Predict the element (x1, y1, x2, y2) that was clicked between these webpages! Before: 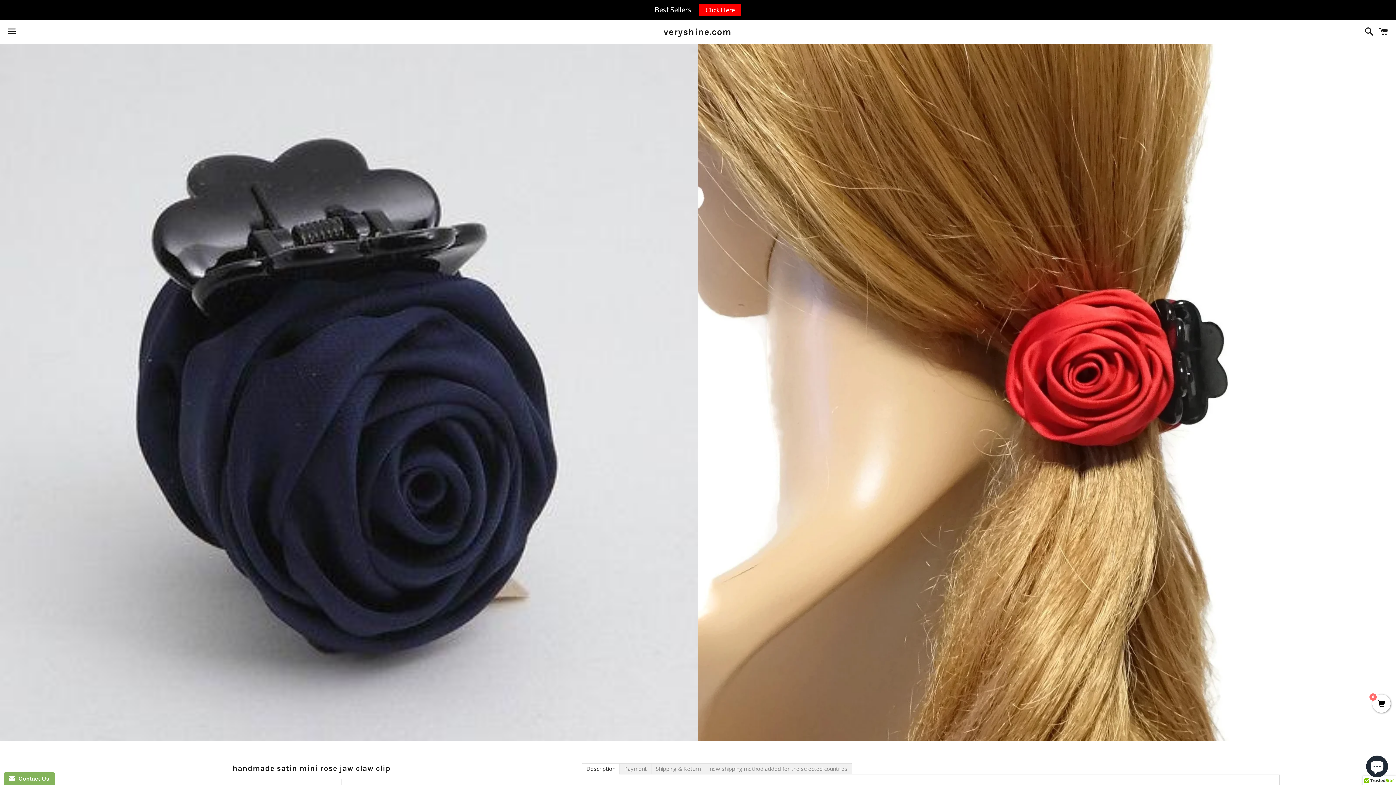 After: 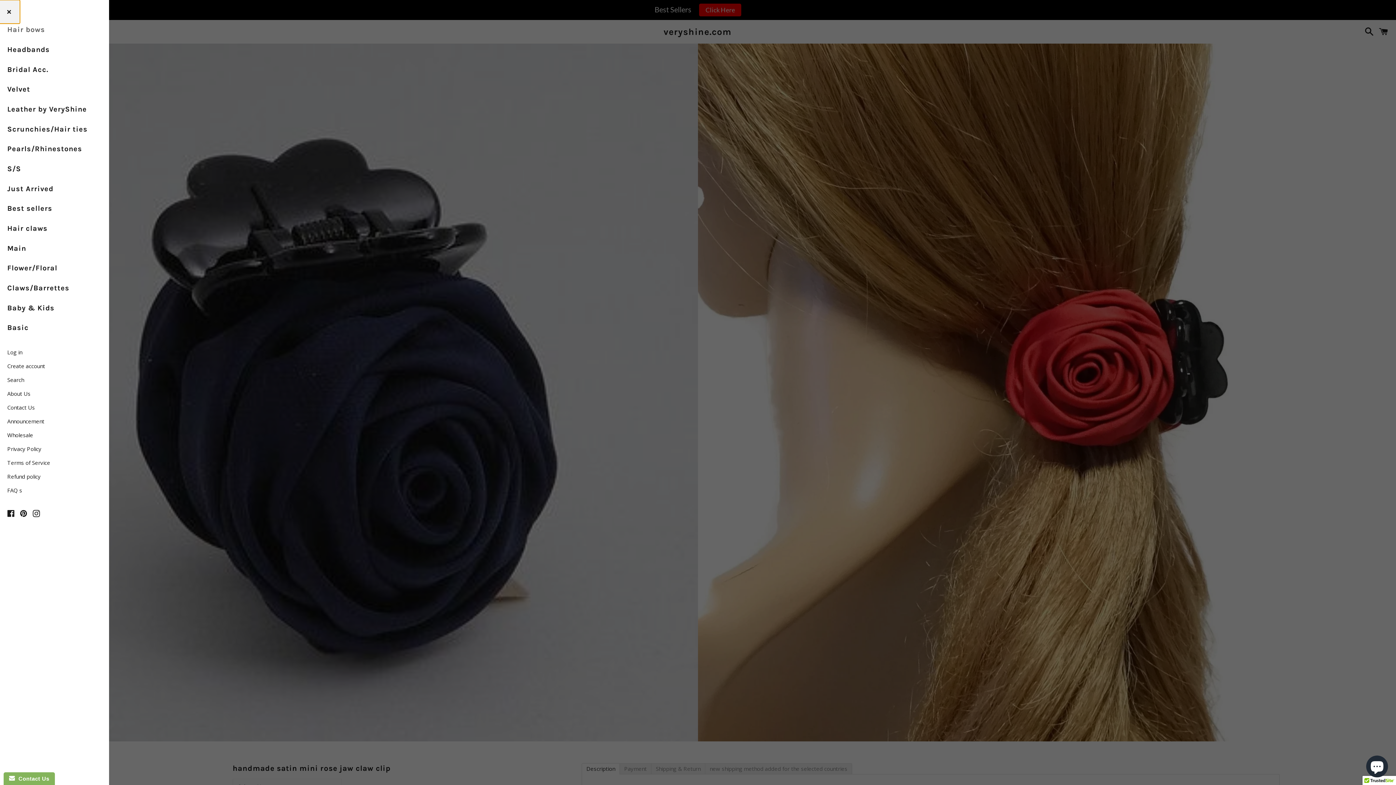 Action: bbox: (3, 0, 20, 22) label: Menu